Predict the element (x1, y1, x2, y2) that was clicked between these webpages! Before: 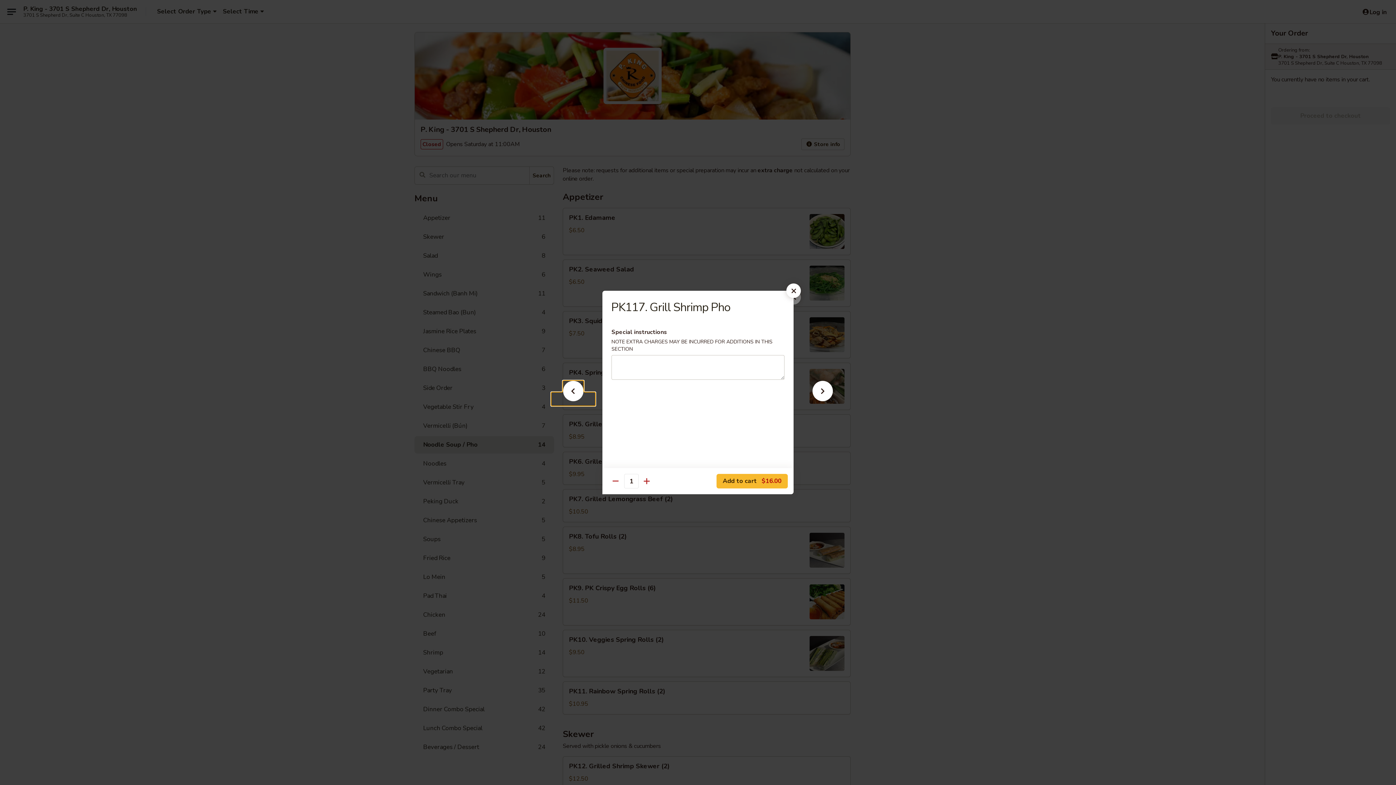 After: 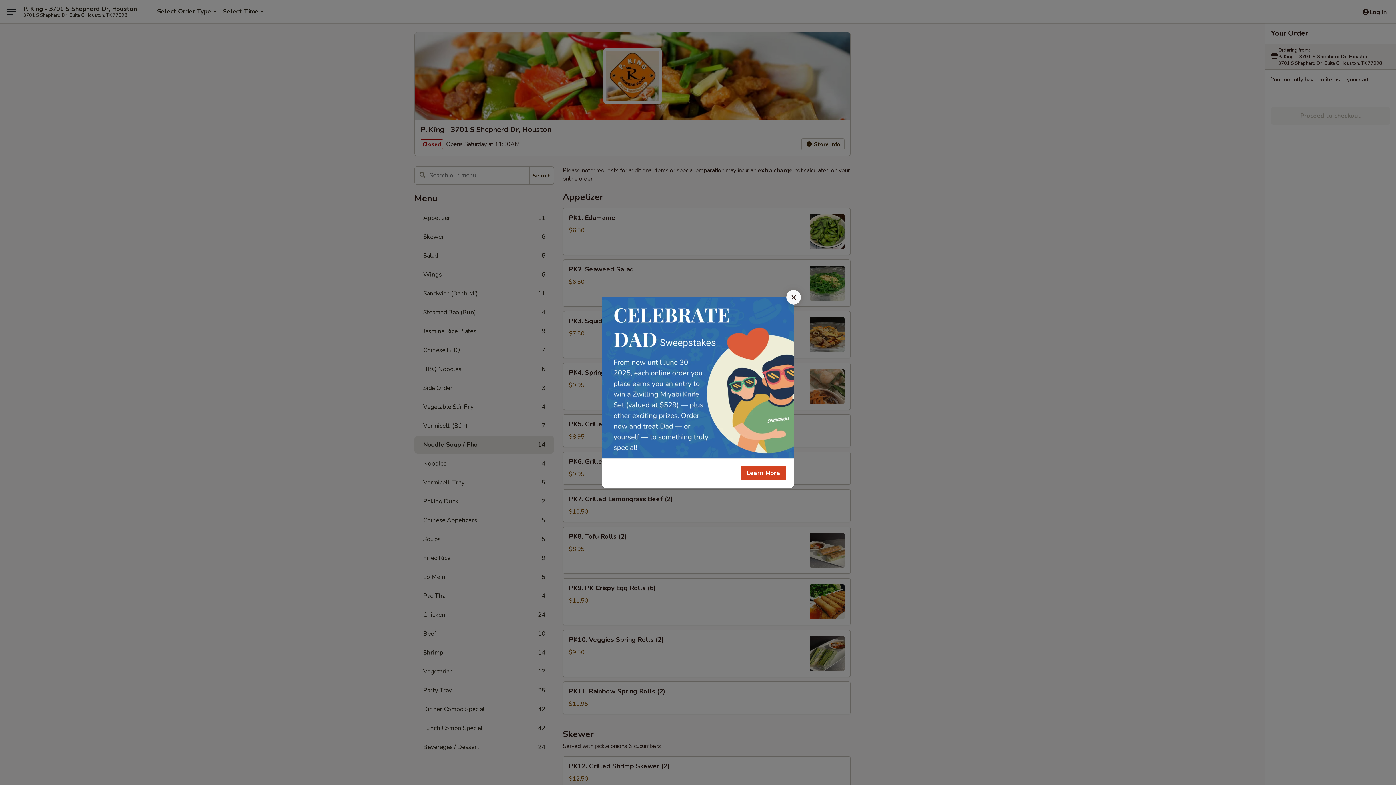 Action: bbox: (786, 283, 801, 298)